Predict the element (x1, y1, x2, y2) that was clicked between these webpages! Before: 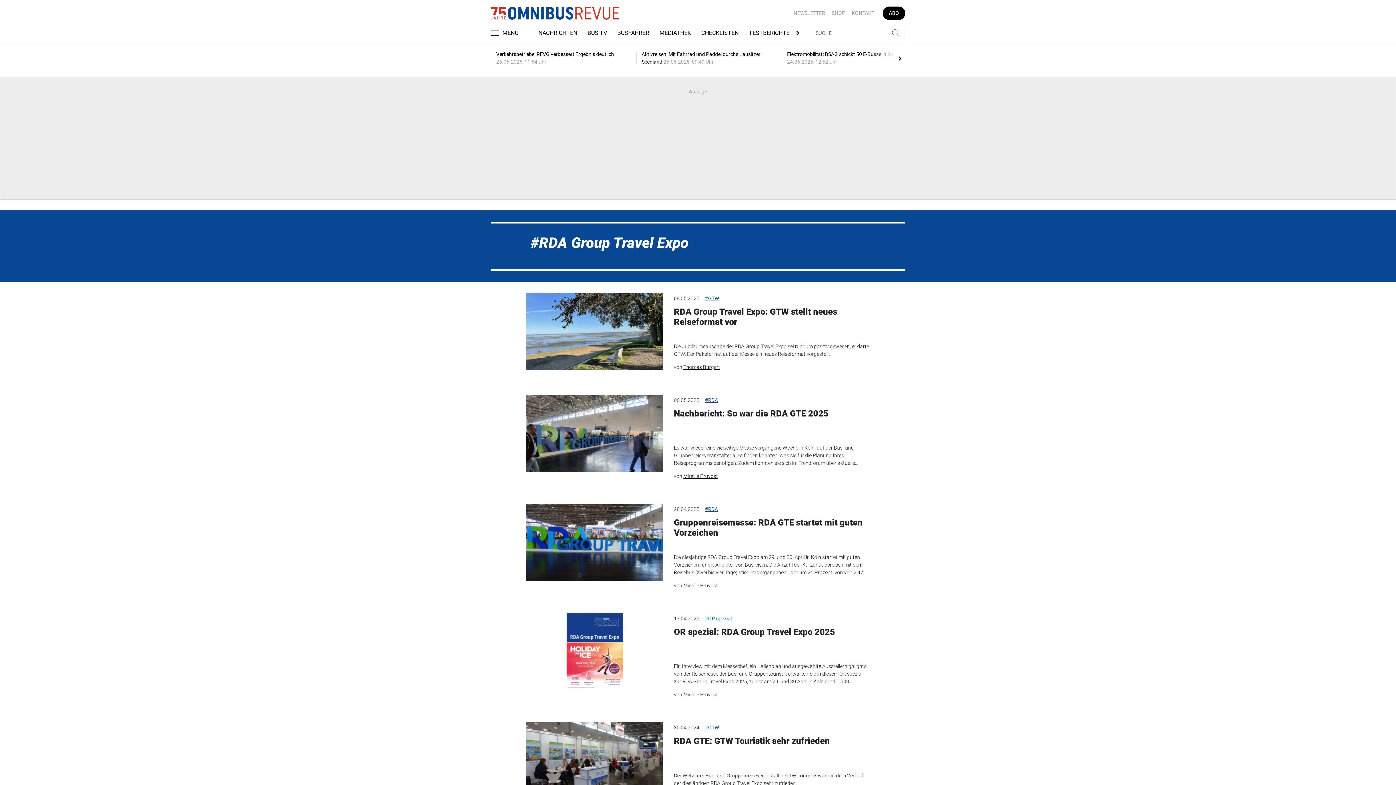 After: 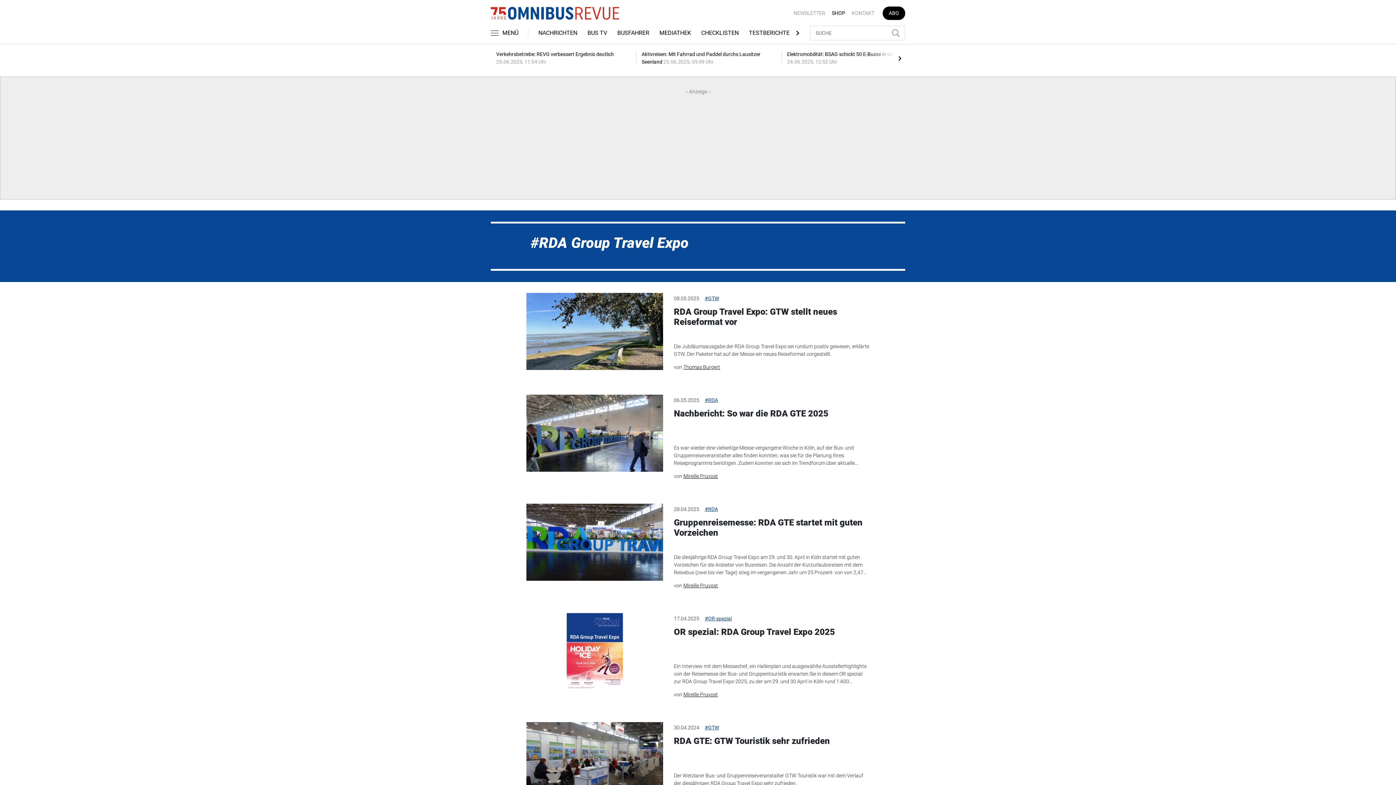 Action: bbox: (828, 9, 848, 17) label: SHOP